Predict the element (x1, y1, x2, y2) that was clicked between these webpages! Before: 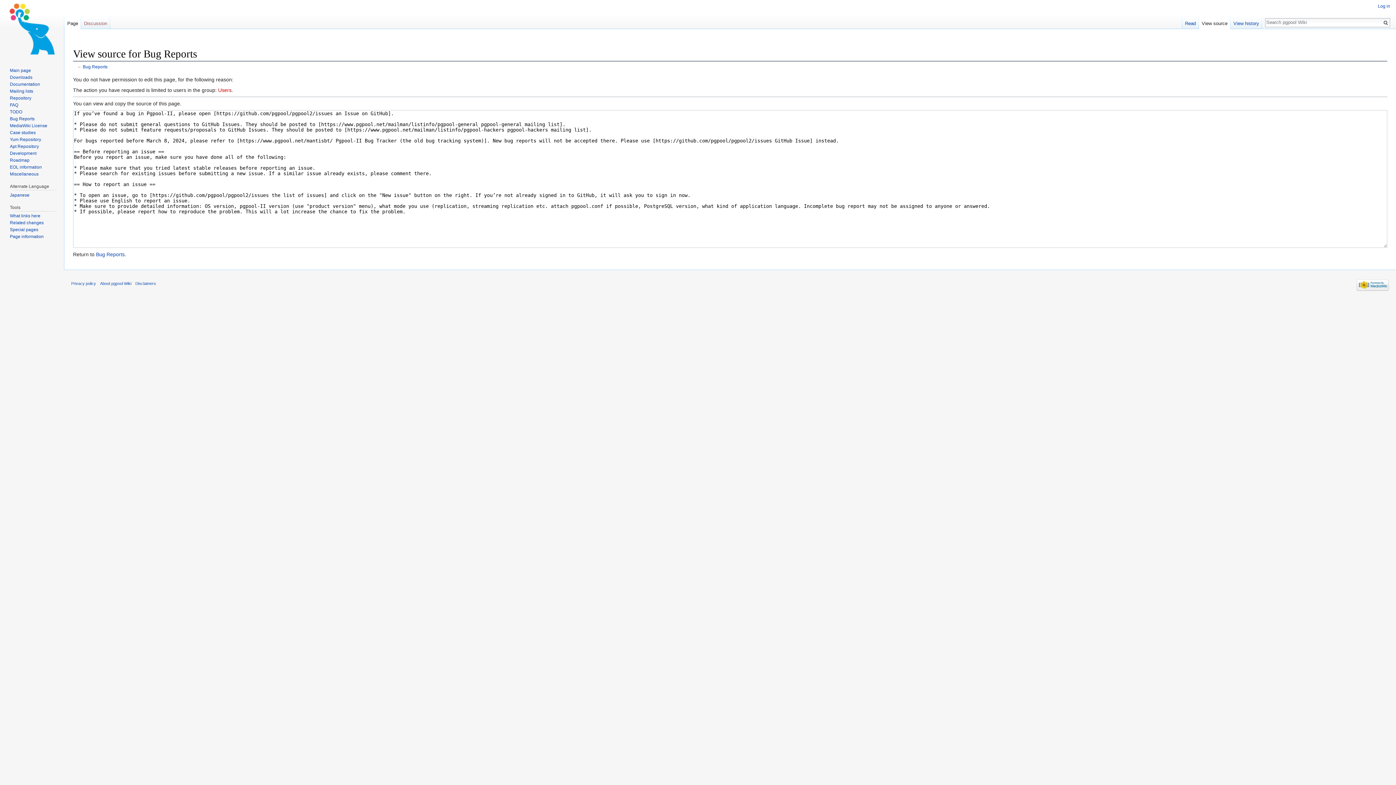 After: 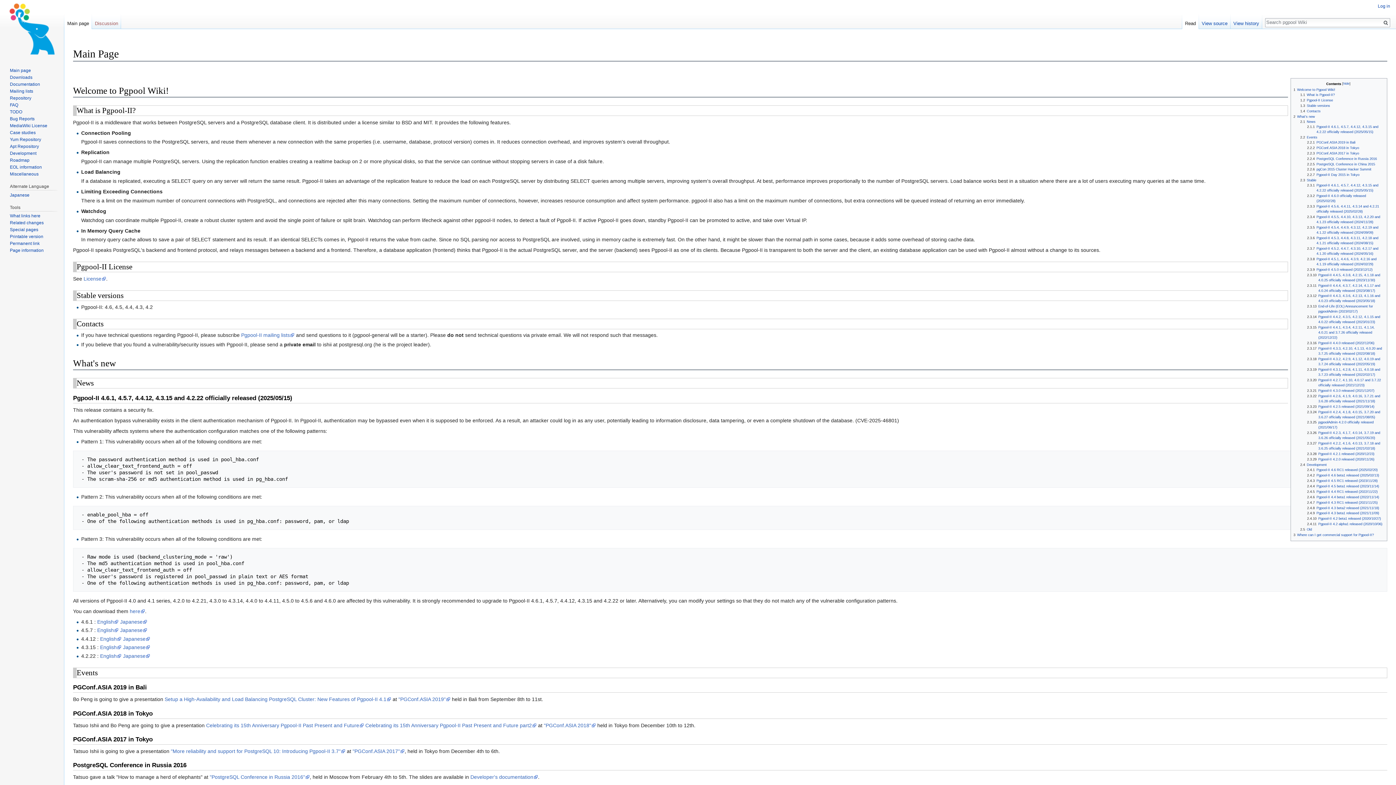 Action: label: Main page bbox: (9, 67, 30, 73)